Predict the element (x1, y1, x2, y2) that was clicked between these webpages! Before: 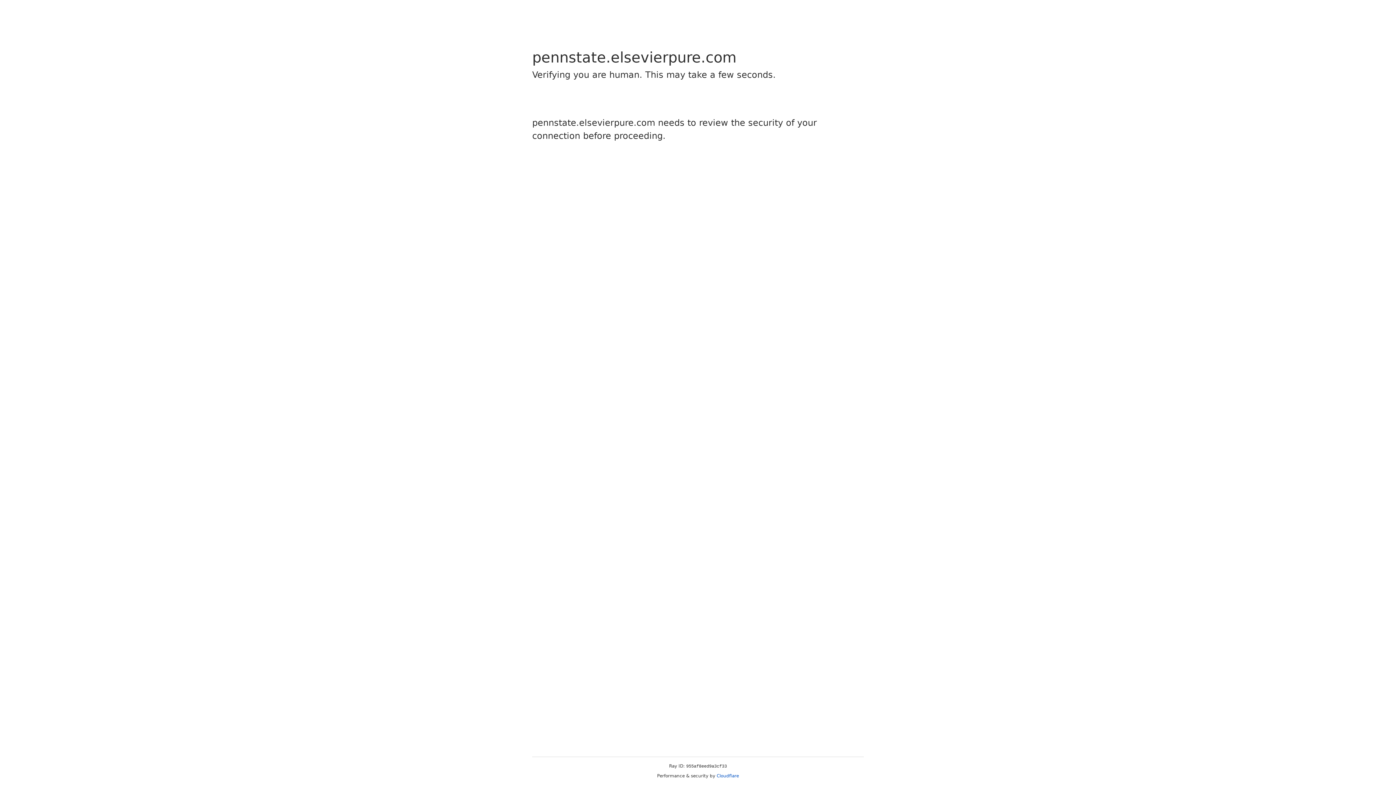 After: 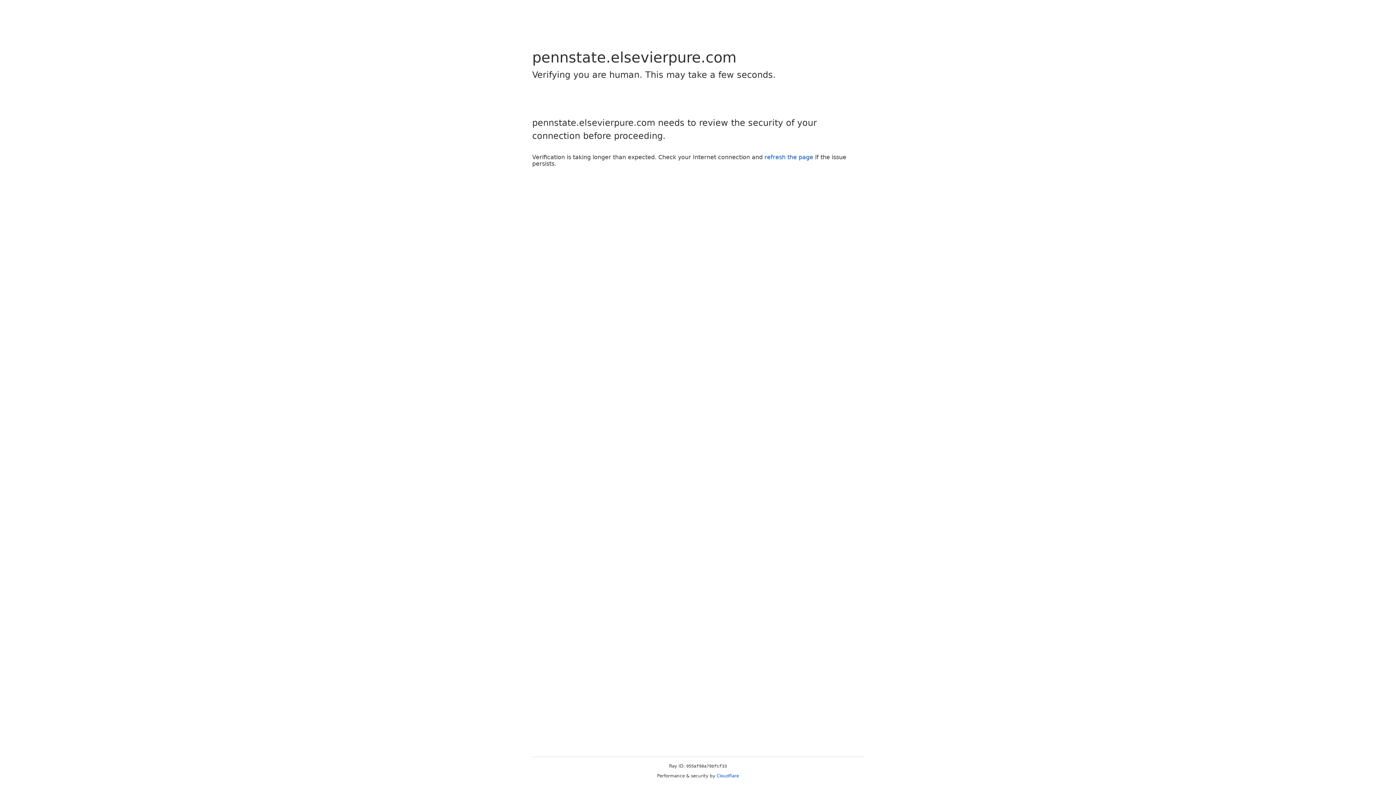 Action: bbox: (716, 773, 739, 778) label: Cloudflare